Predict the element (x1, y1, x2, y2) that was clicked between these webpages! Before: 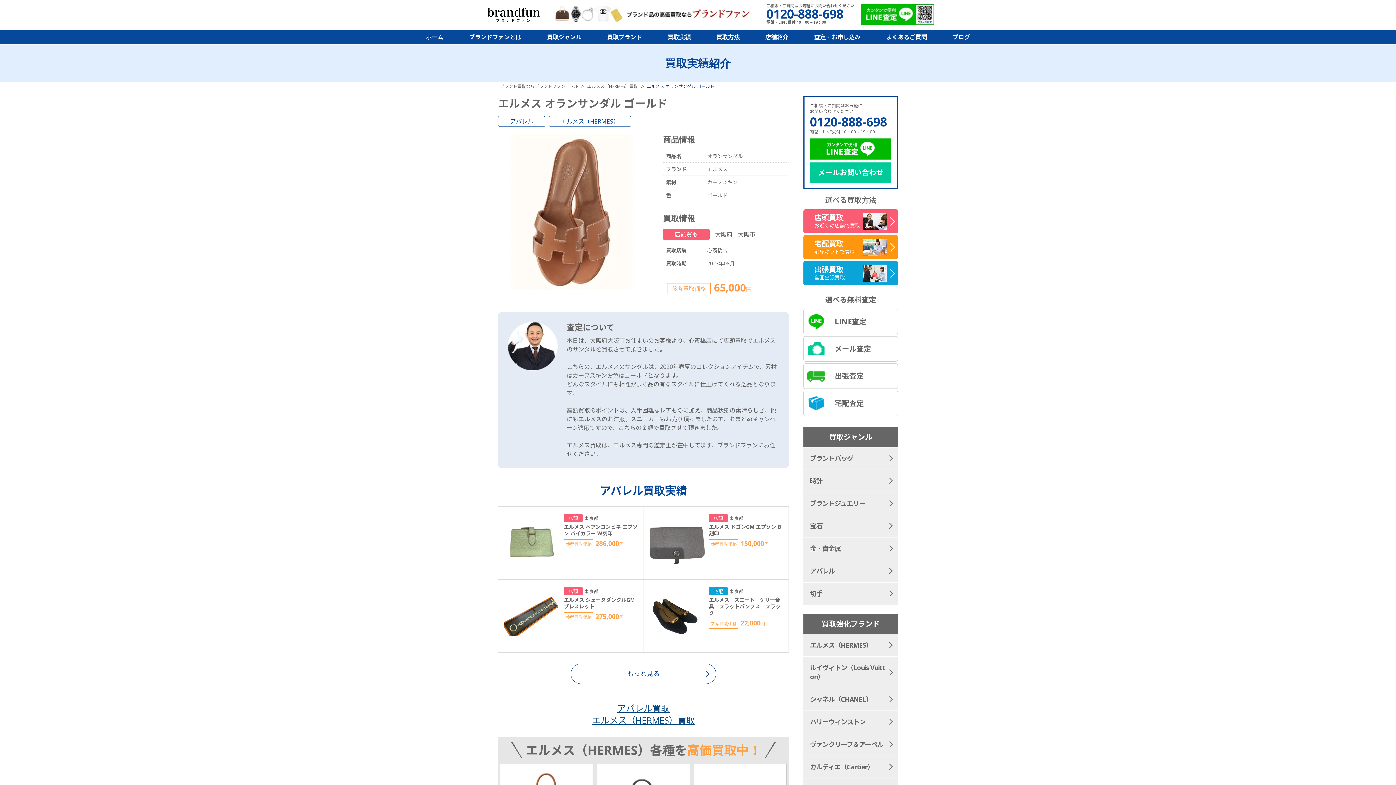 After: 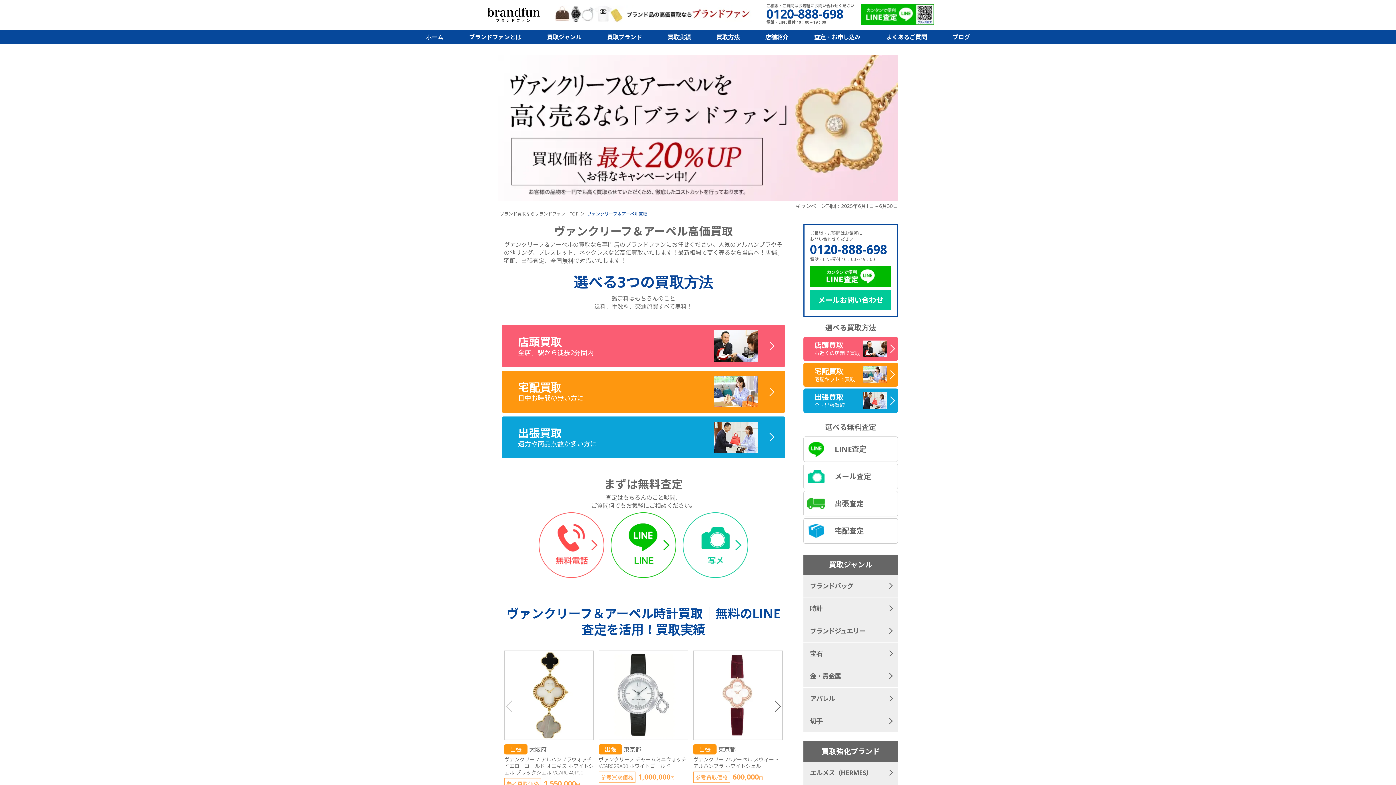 Action: bbox: (803, 733, 898, 755) label: ヴァンクリーフ＆アーペル